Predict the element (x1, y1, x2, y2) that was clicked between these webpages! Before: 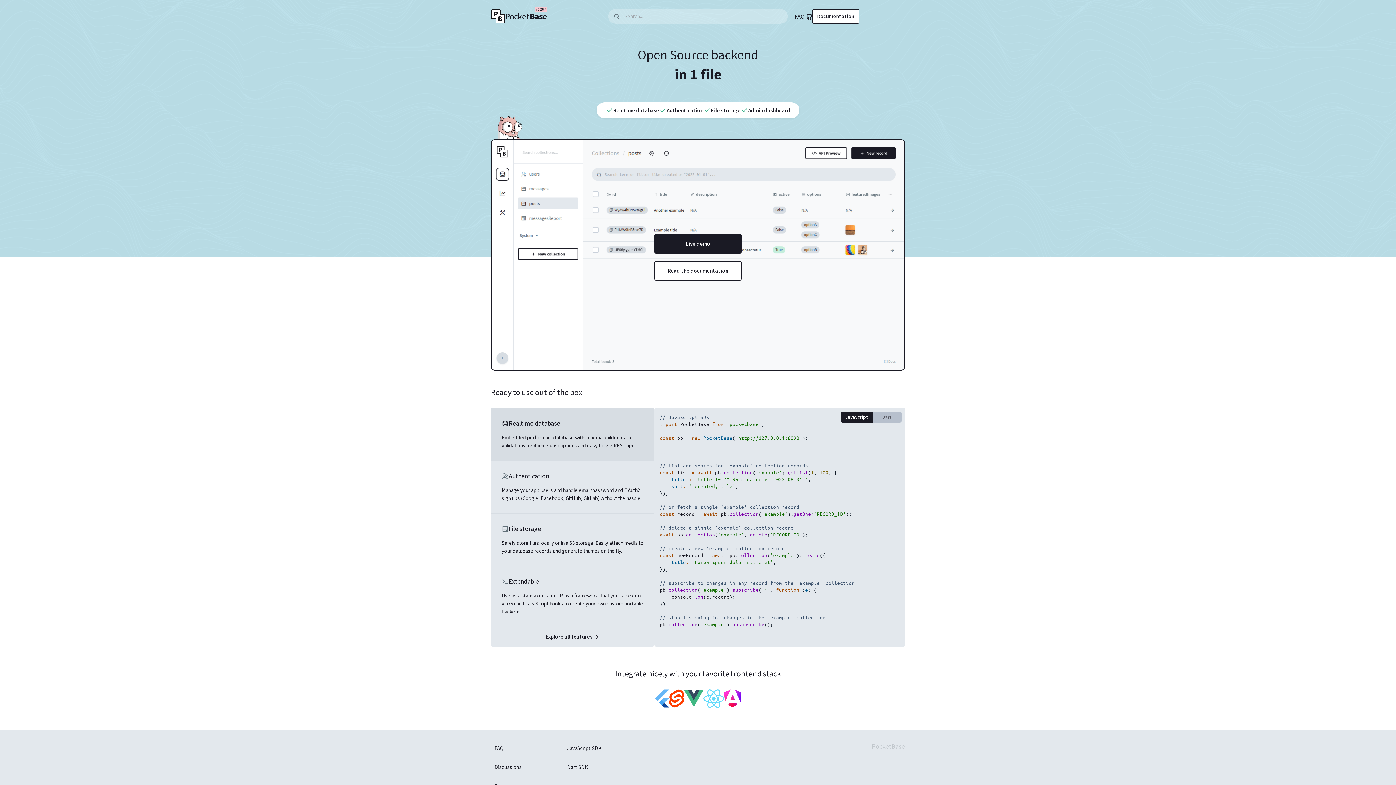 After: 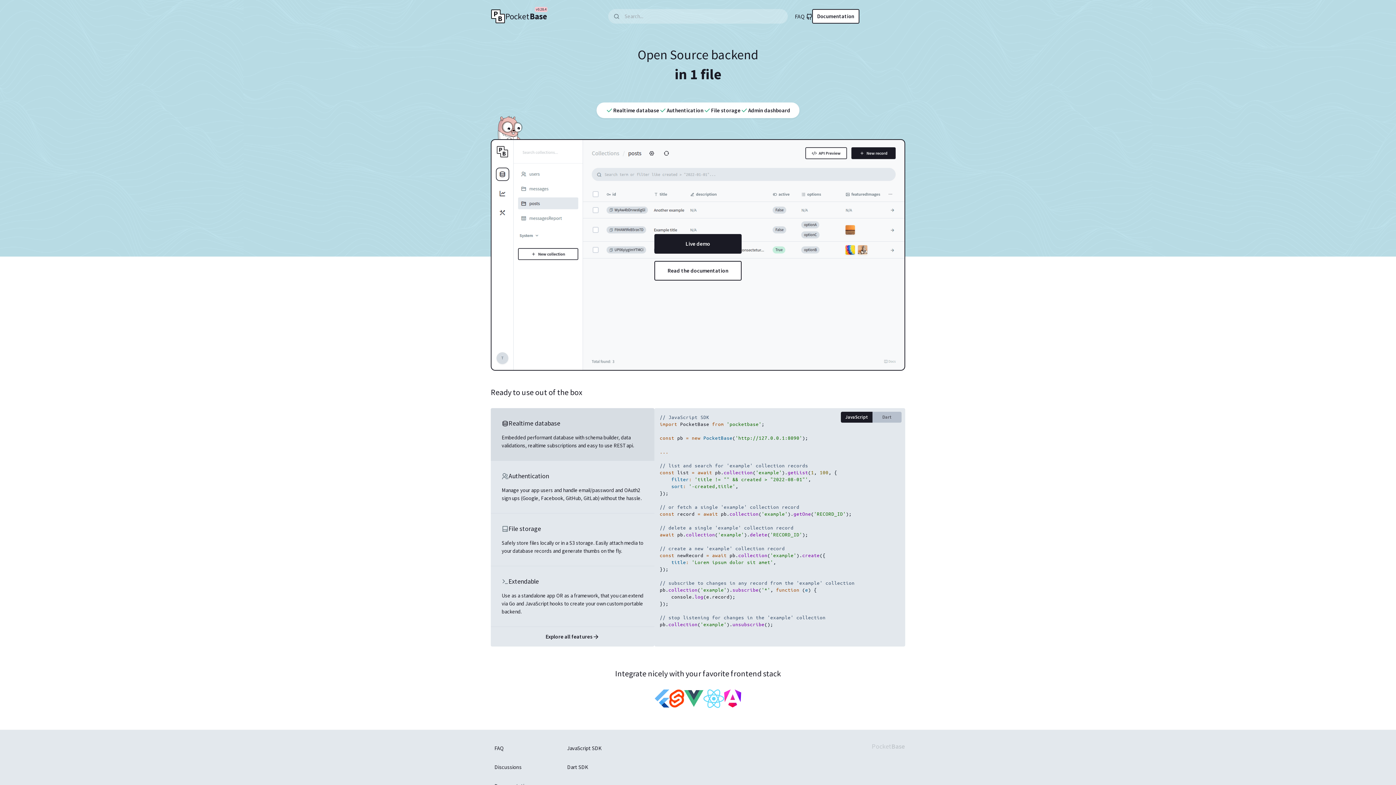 Action: bbox: (703, 689, 724, 708)